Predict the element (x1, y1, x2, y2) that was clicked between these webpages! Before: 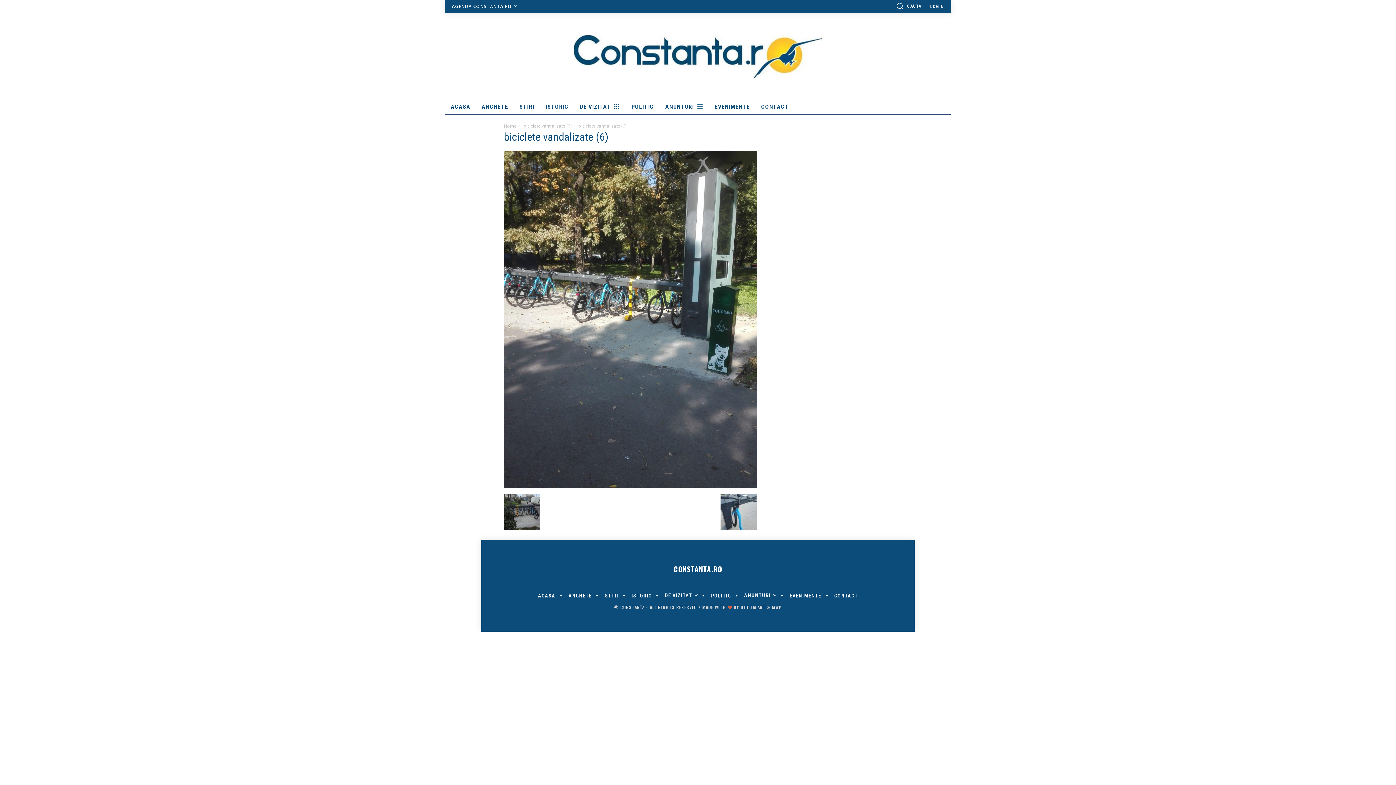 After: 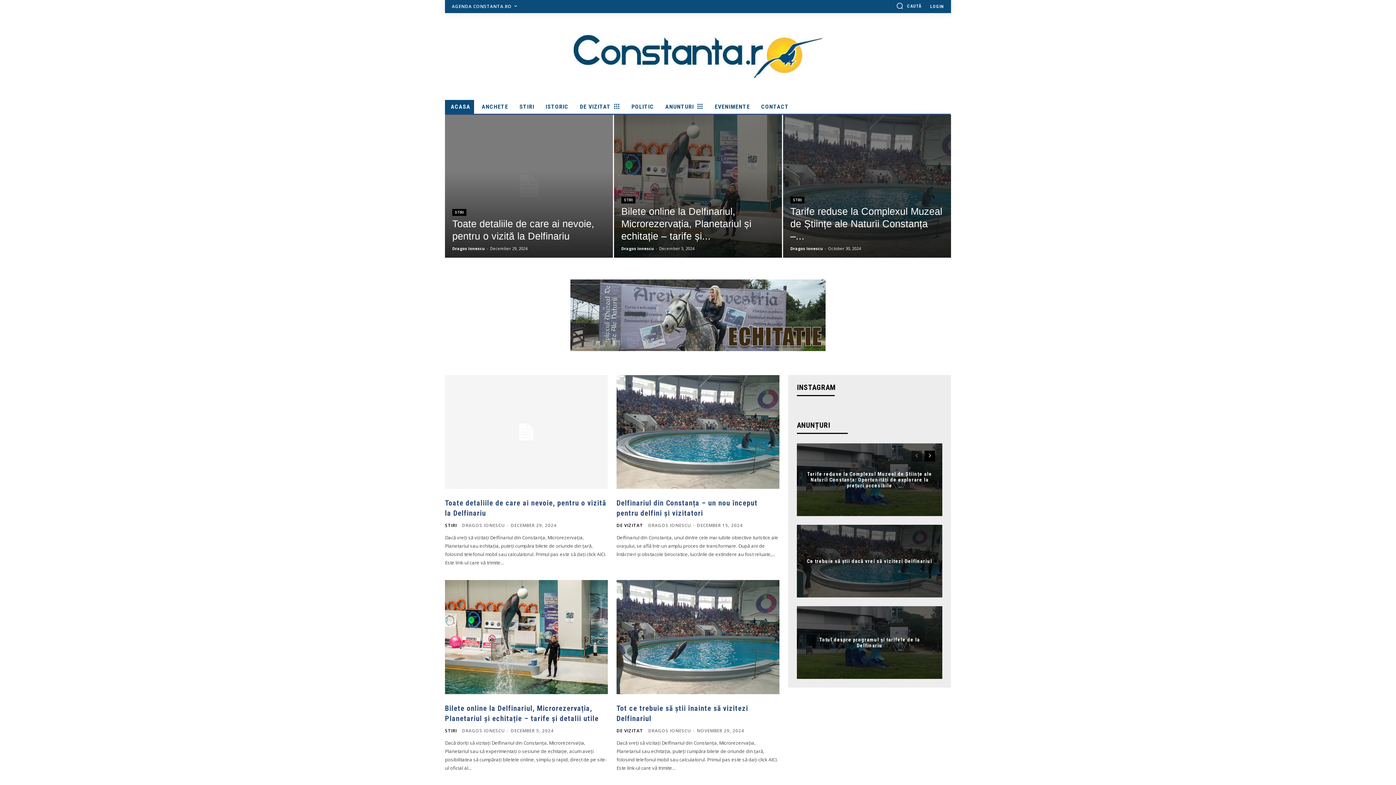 Action: bbox: (481, 34, 914, 78)